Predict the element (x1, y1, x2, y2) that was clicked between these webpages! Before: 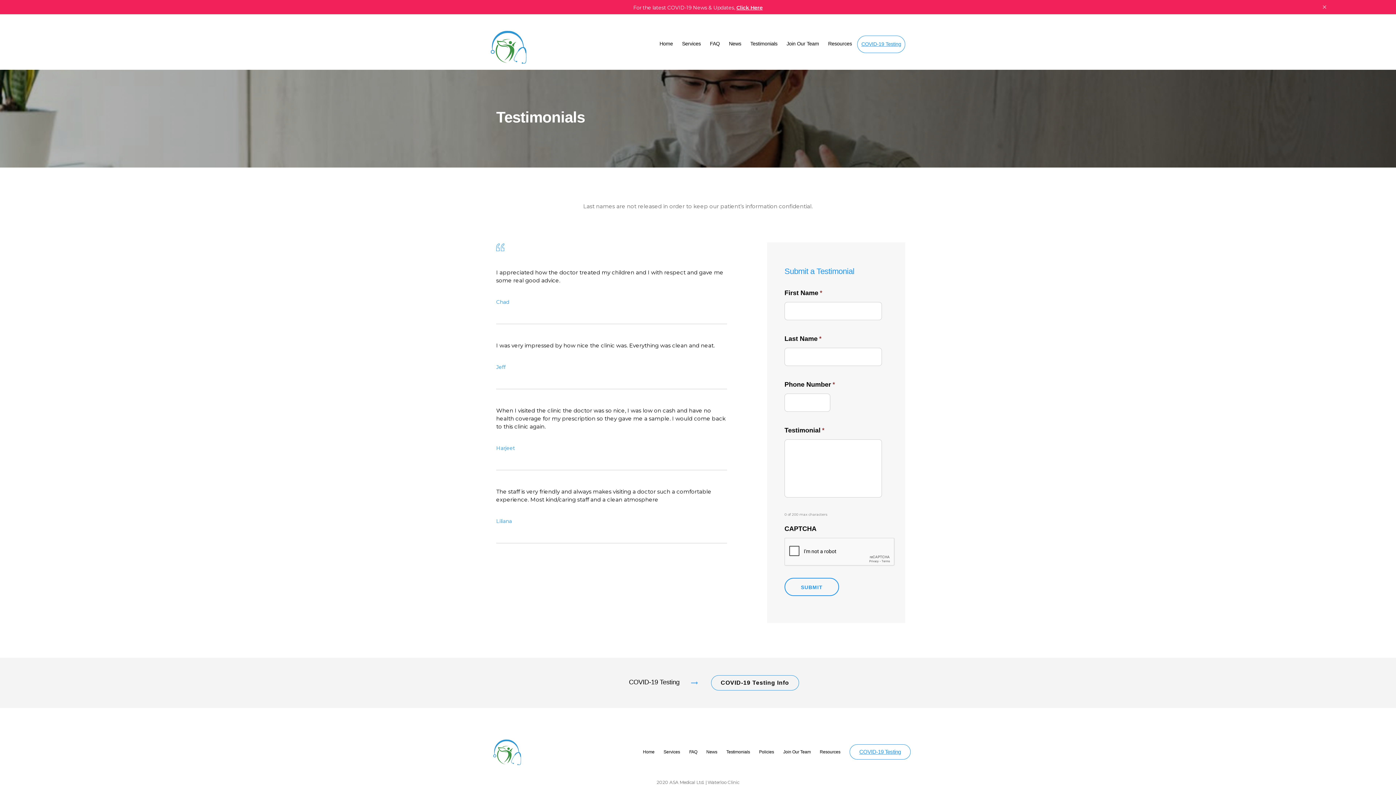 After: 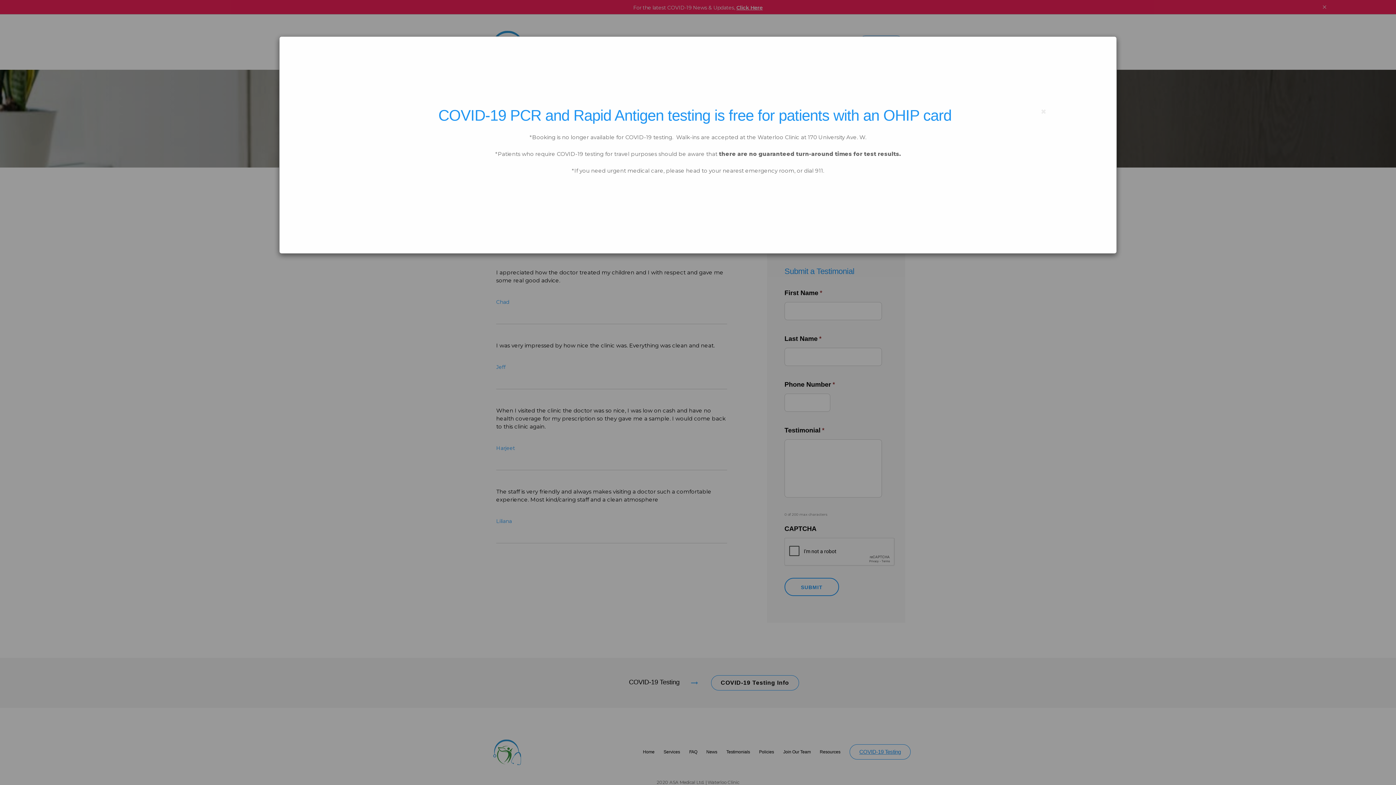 Action: bbox: (849, 744, 910, 760) label: COVID-19 Testing